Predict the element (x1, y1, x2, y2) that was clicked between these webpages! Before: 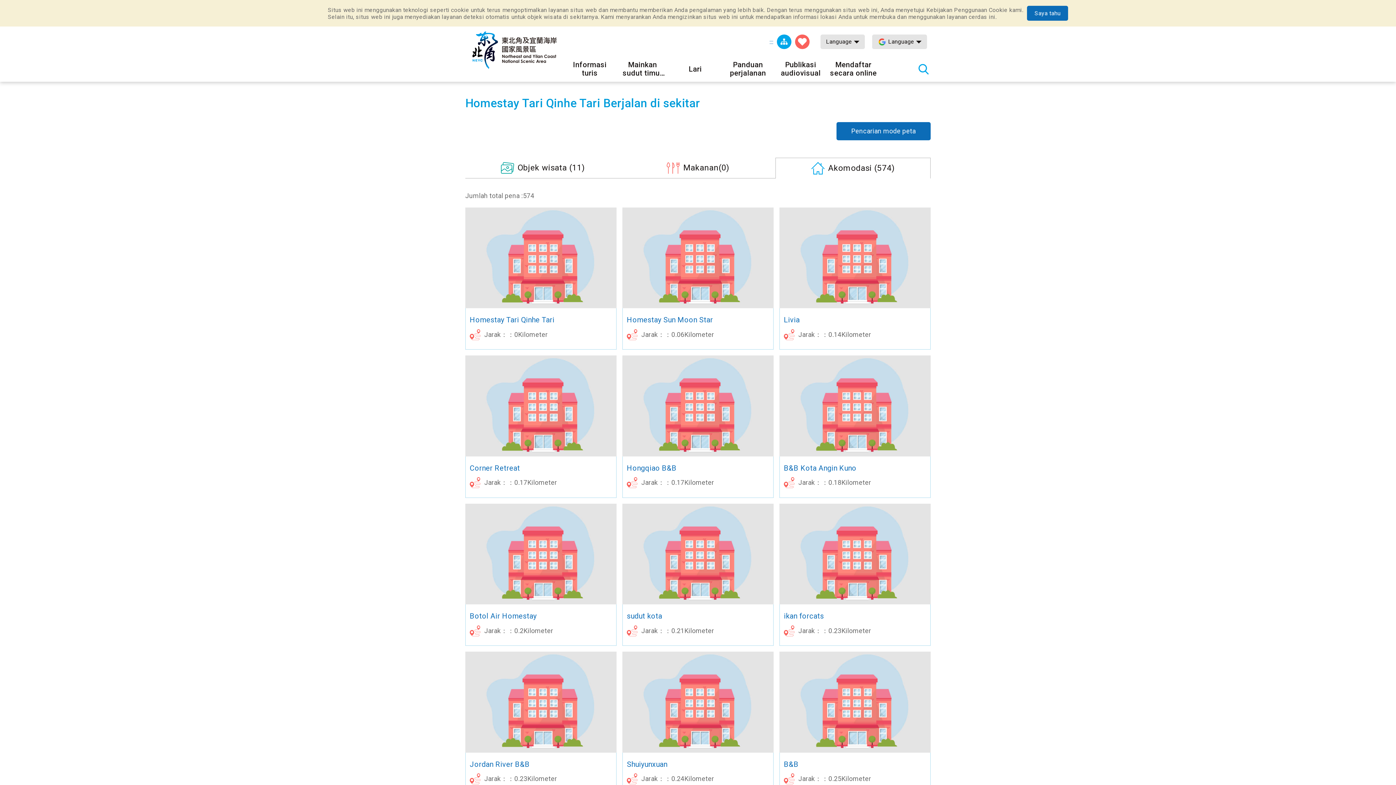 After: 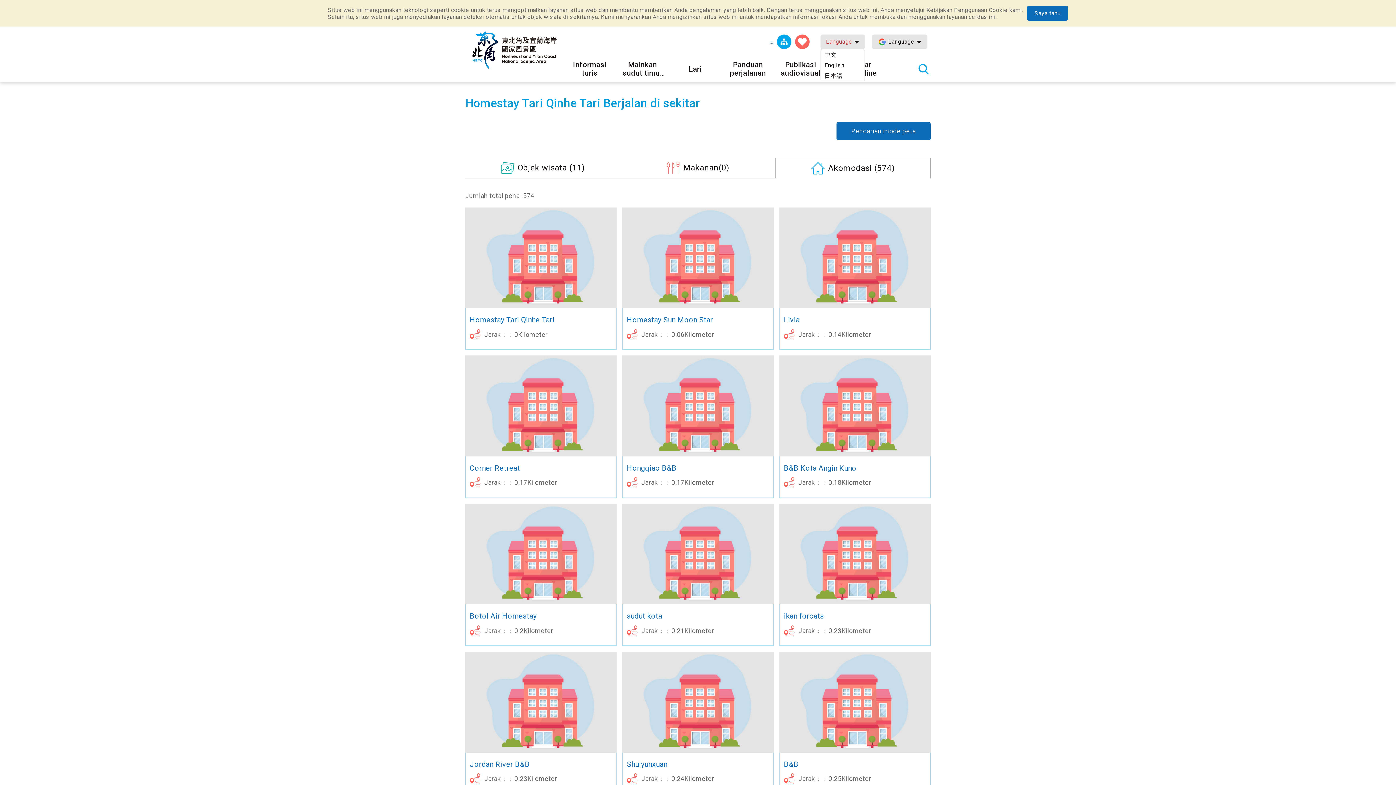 Action: bbox: (820, 34, 865, 49) label: Language